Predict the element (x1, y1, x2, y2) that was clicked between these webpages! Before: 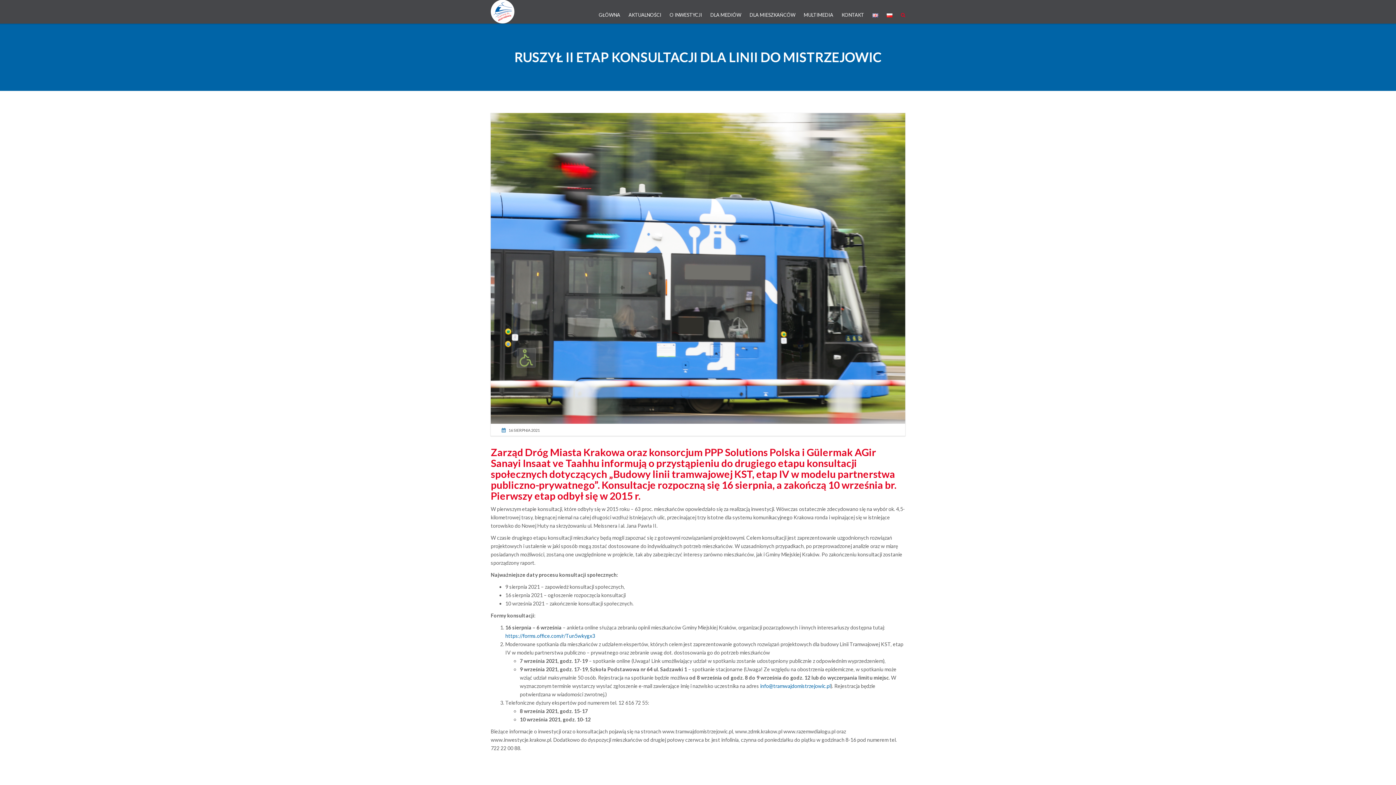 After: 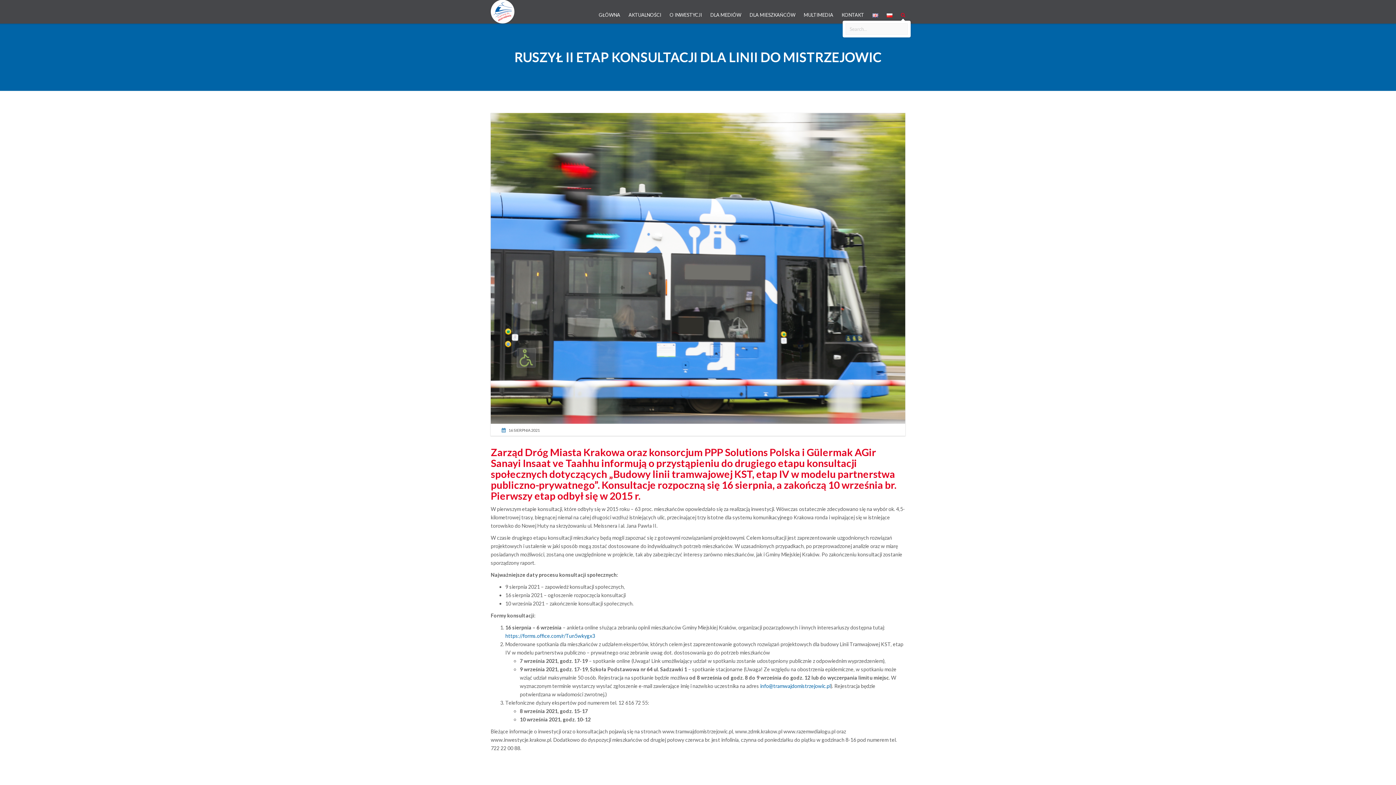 Action: bbox: (897, 10, 905, 18)